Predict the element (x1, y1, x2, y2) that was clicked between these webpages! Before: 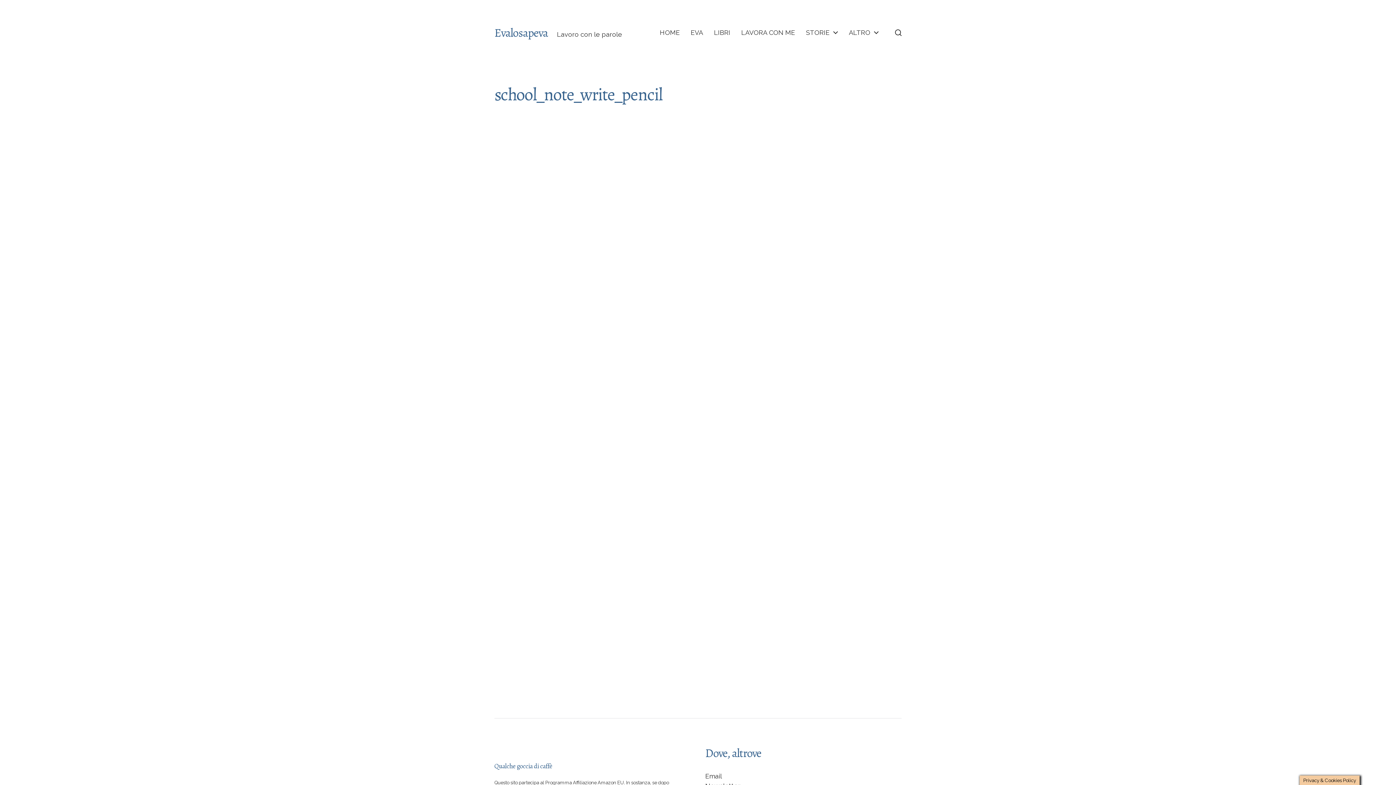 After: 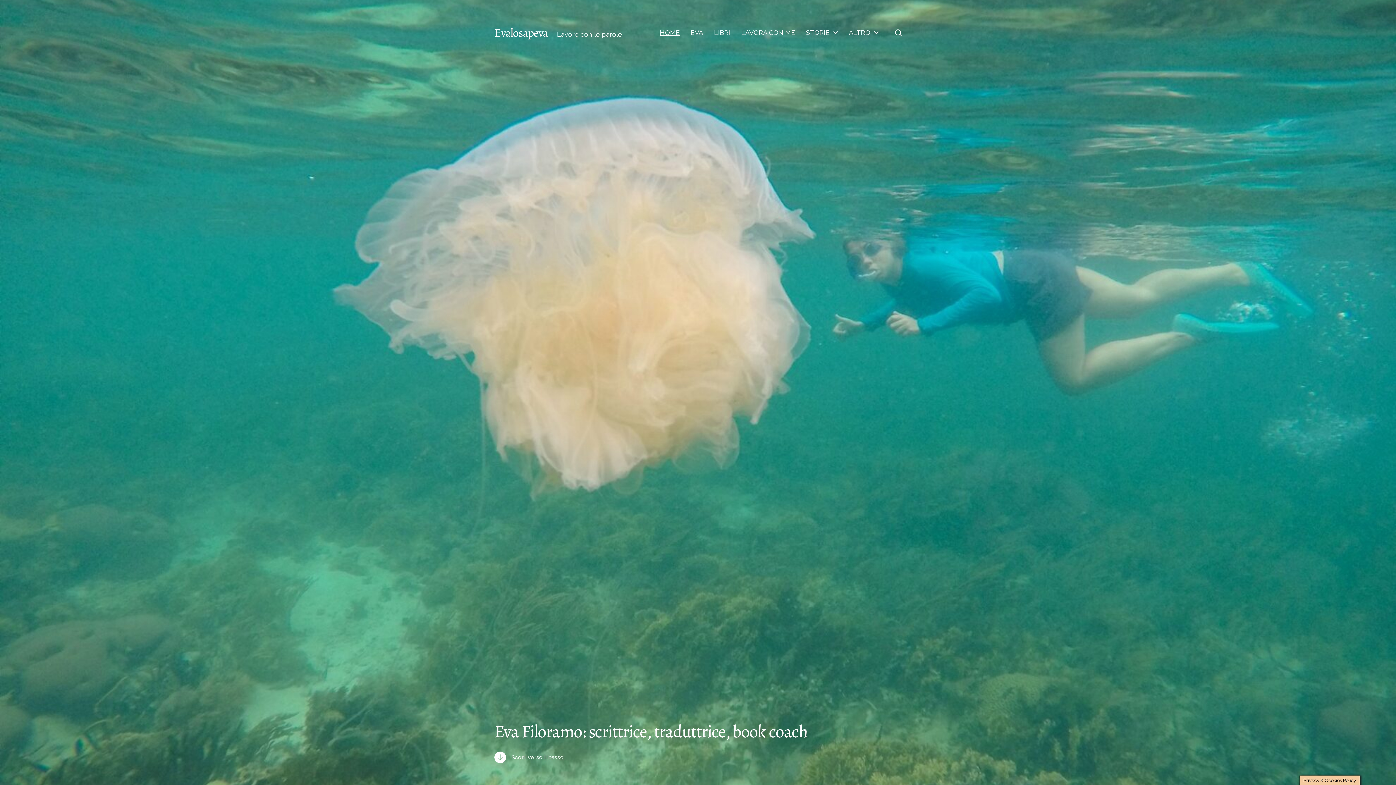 Action: bbox: (494, 26, 548, 38) label: Evalosapeva